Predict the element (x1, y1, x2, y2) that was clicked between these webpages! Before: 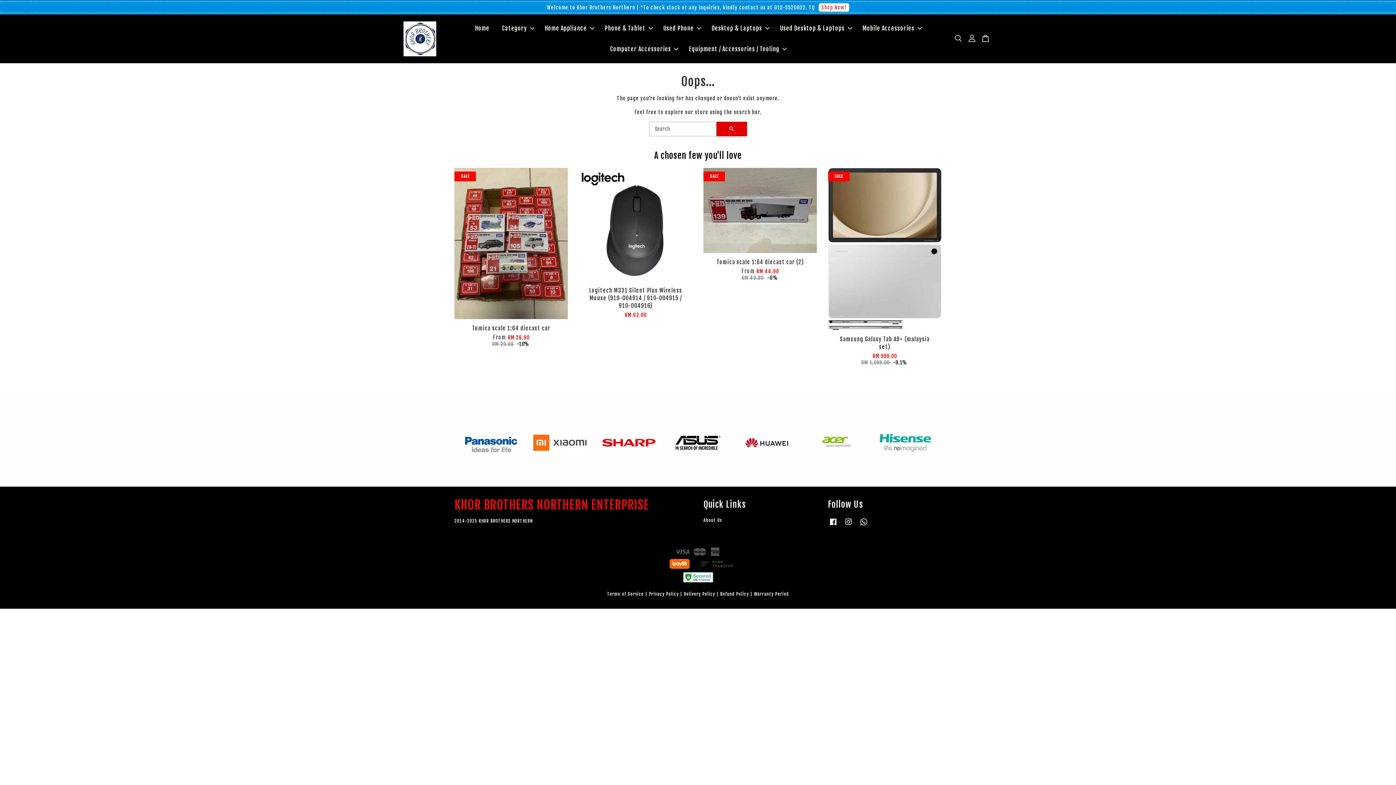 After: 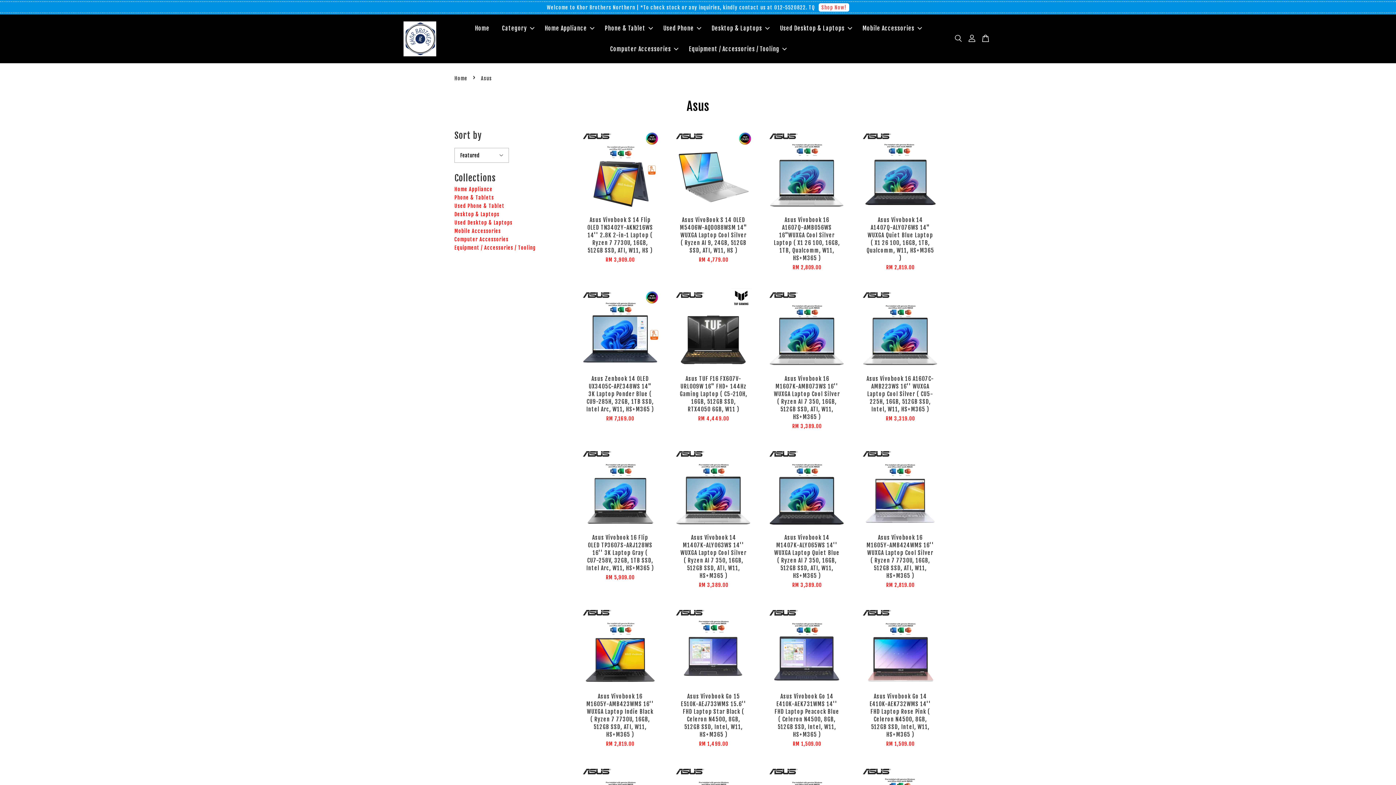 Action: bbox: (670, 428, 725, 457)